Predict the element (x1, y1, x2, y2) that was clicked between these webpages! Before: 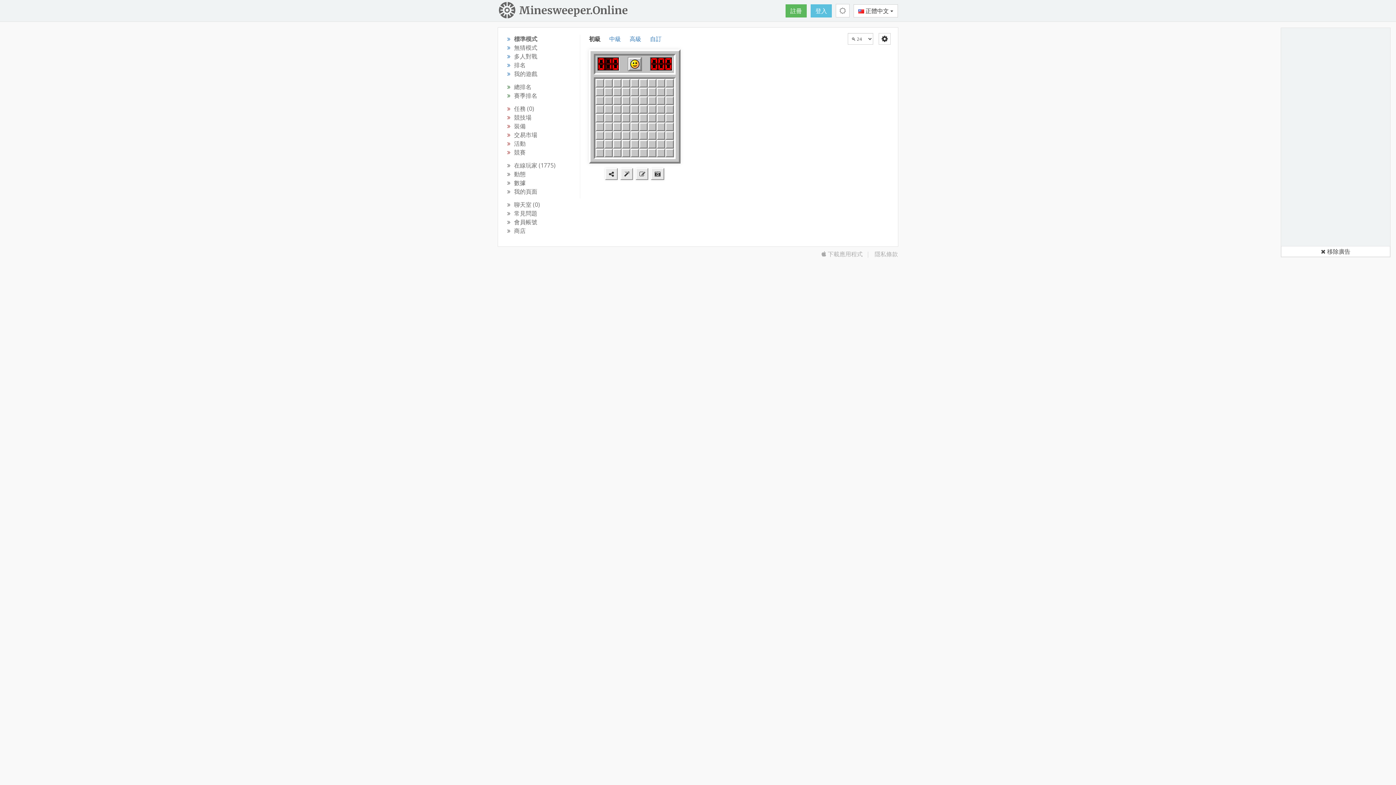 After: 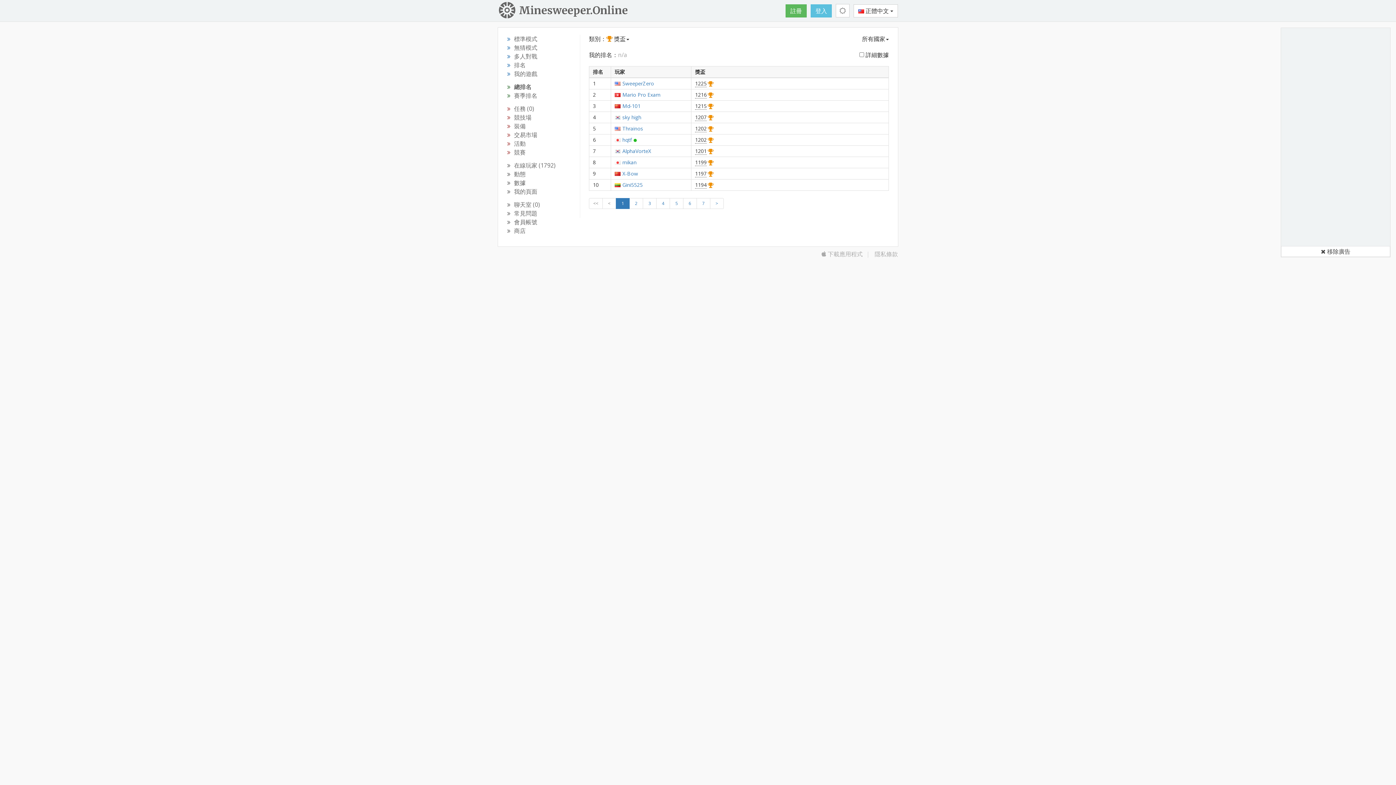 Action: bbox: (514, 82, 531, 90) label: 總排名